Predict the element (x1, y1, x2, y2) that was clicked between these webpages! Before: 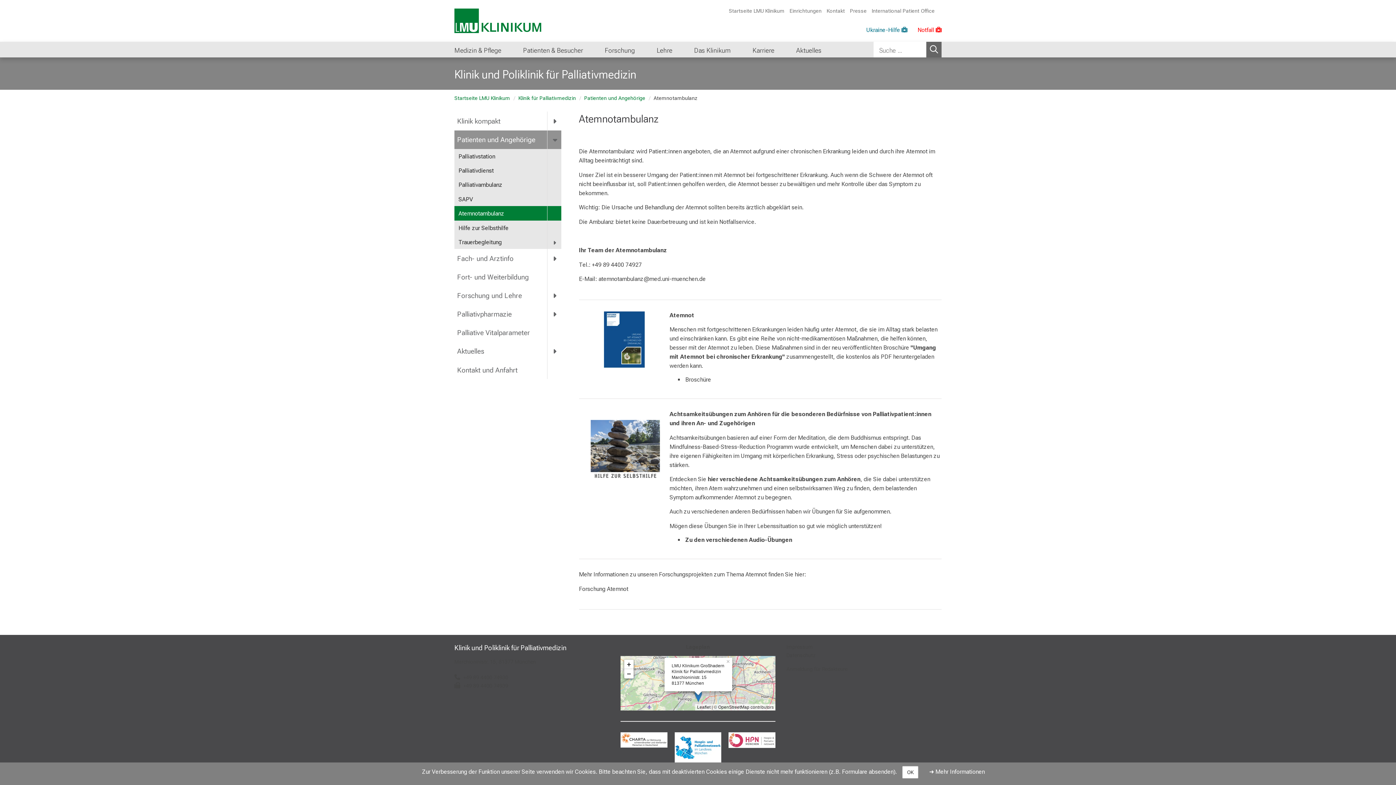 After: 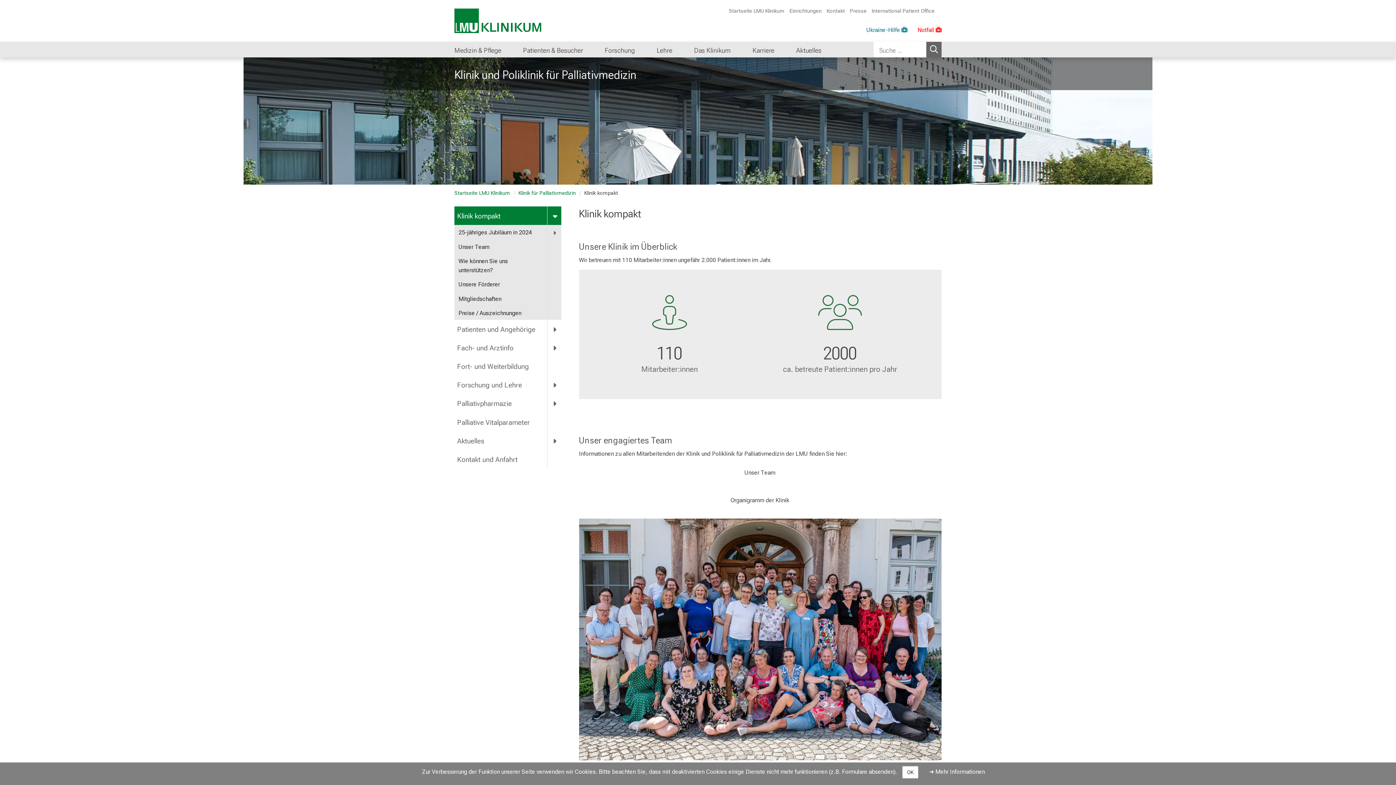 Action: bbox: (454, 111, 547, 130) label: Klinik kompakt